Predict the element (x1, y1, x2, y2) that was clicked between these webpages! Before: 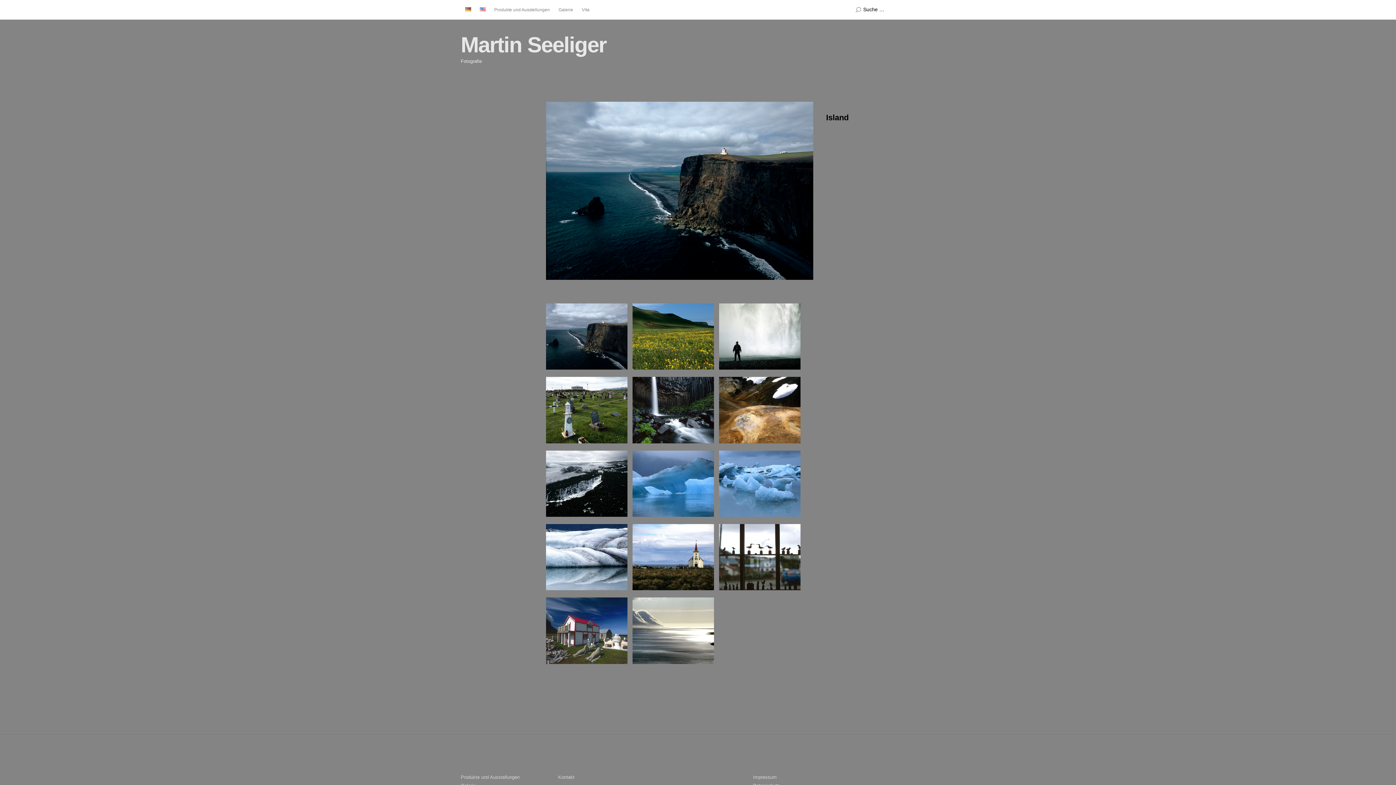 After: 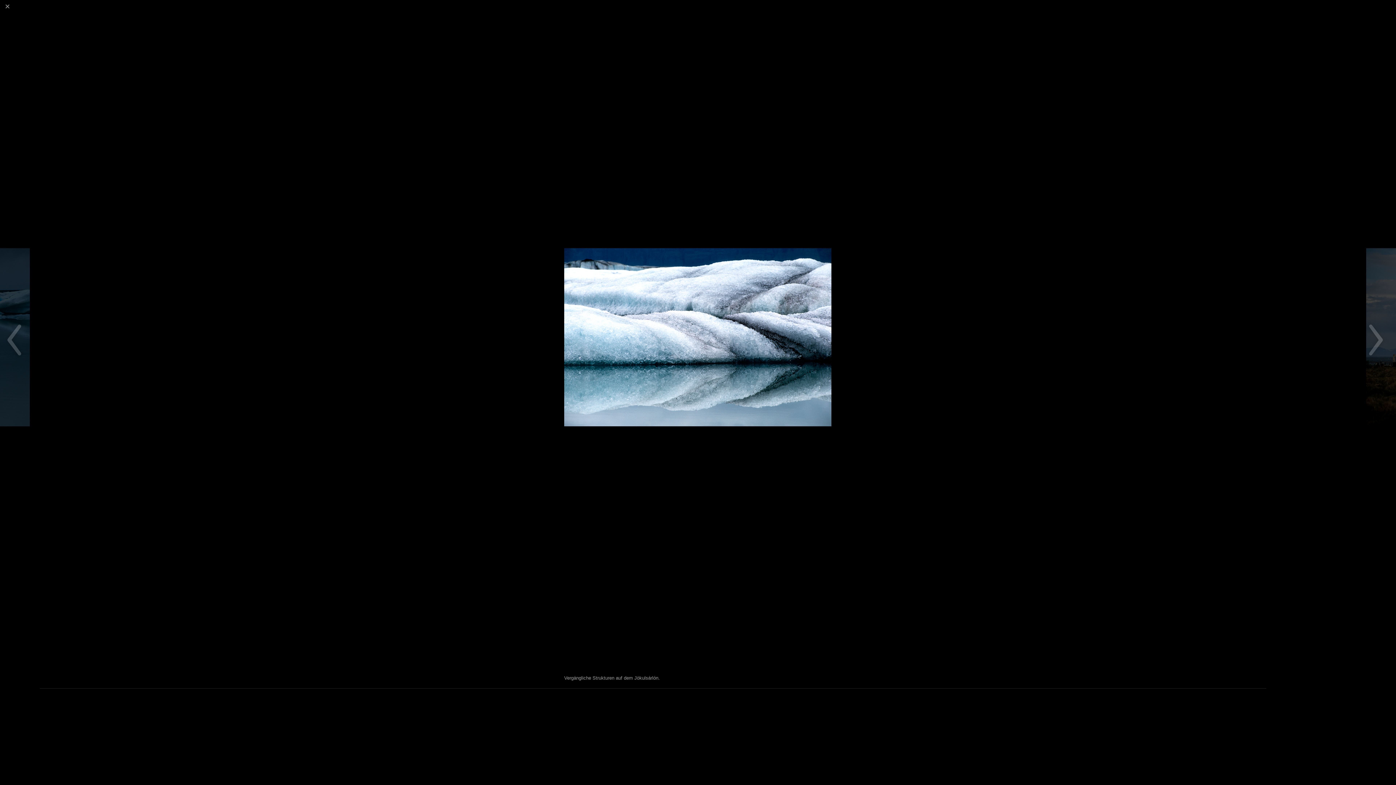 Action: bbox: (546, 585, 627, 591)